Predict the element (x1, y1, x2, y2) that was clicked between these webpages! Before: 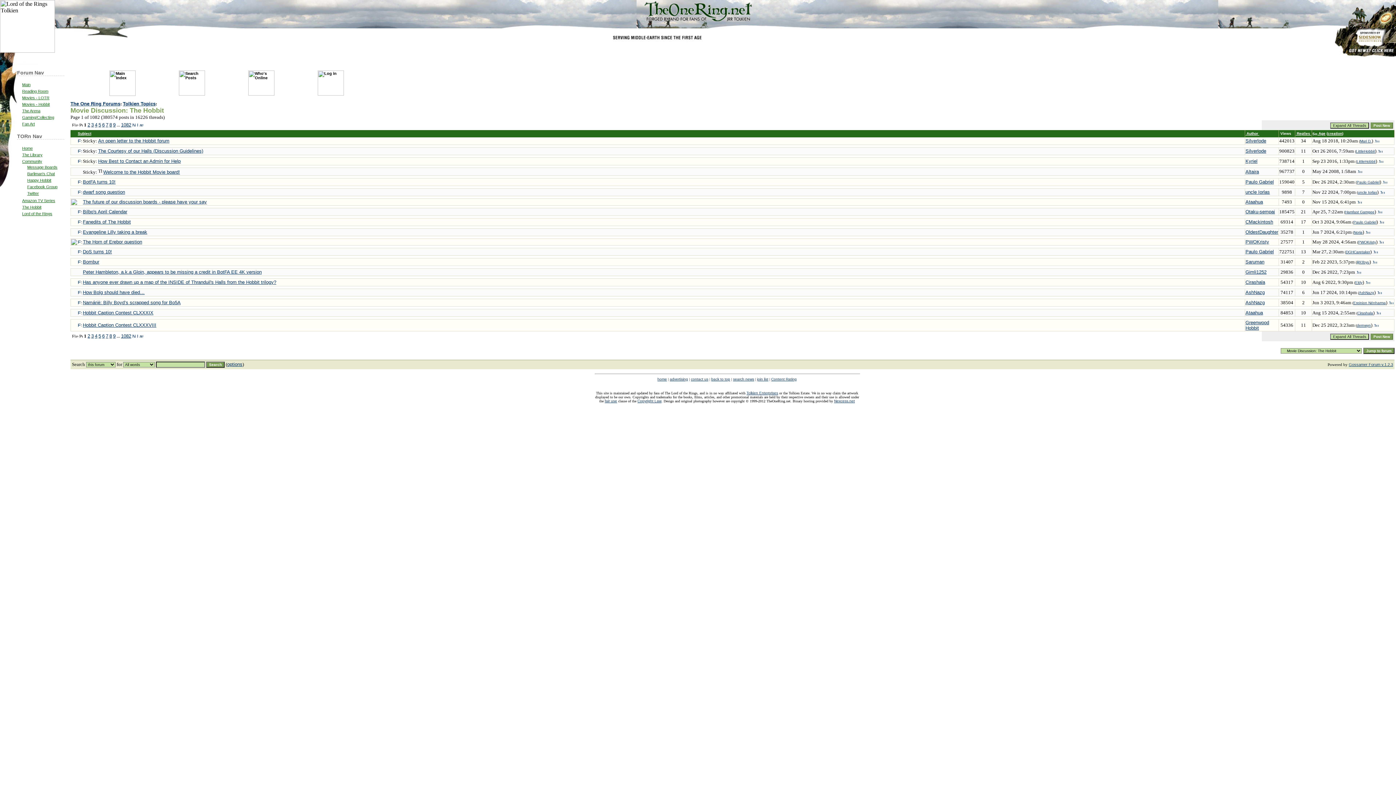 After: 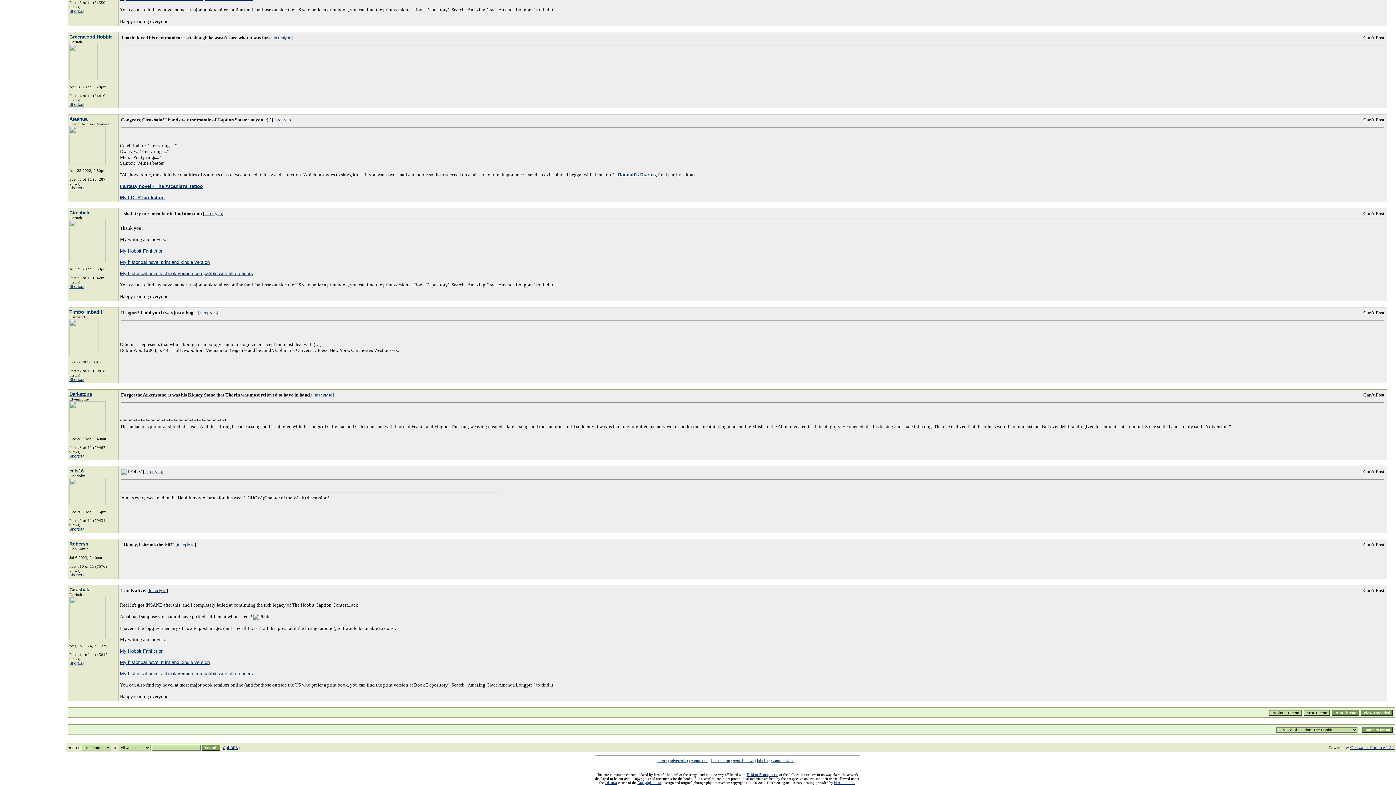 Action: bbox: (1376, 310, 1381, 315)